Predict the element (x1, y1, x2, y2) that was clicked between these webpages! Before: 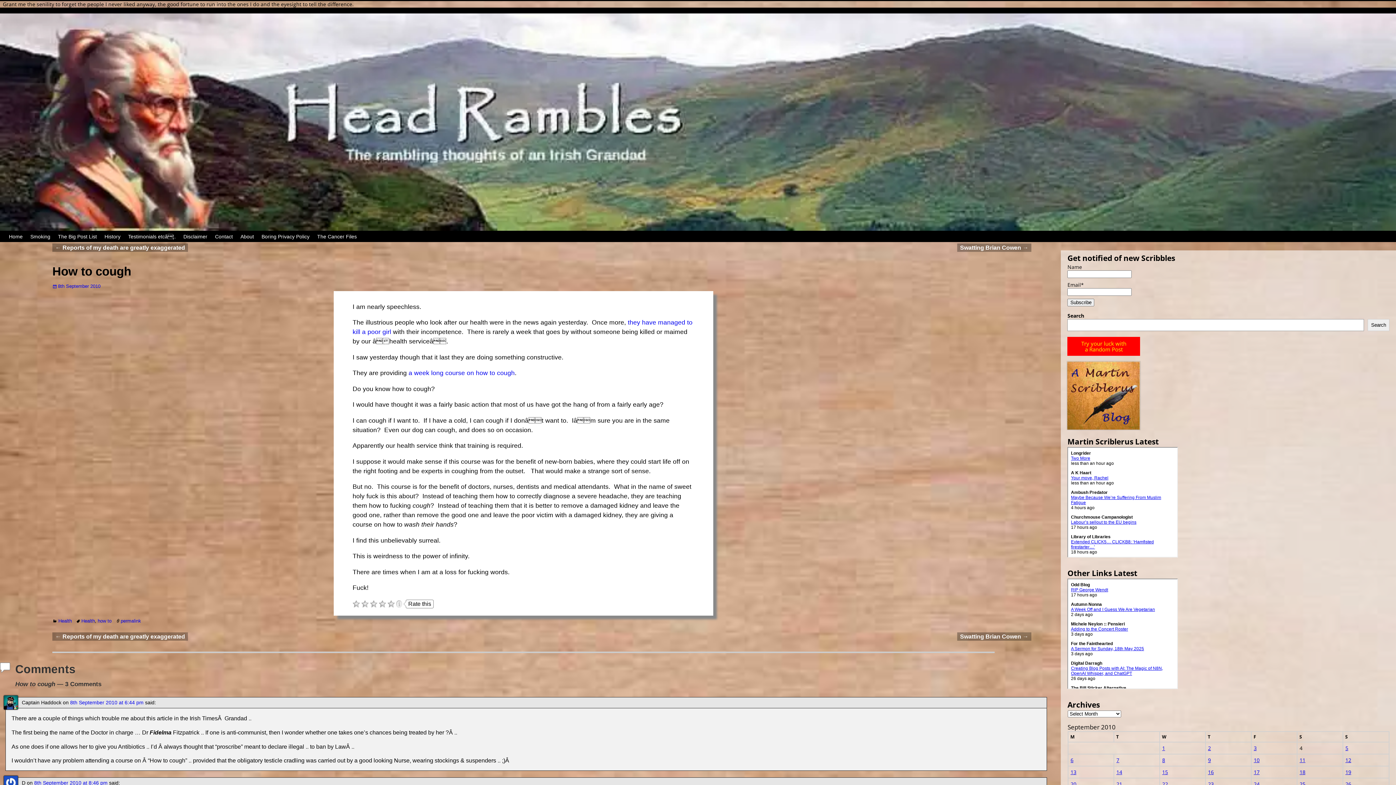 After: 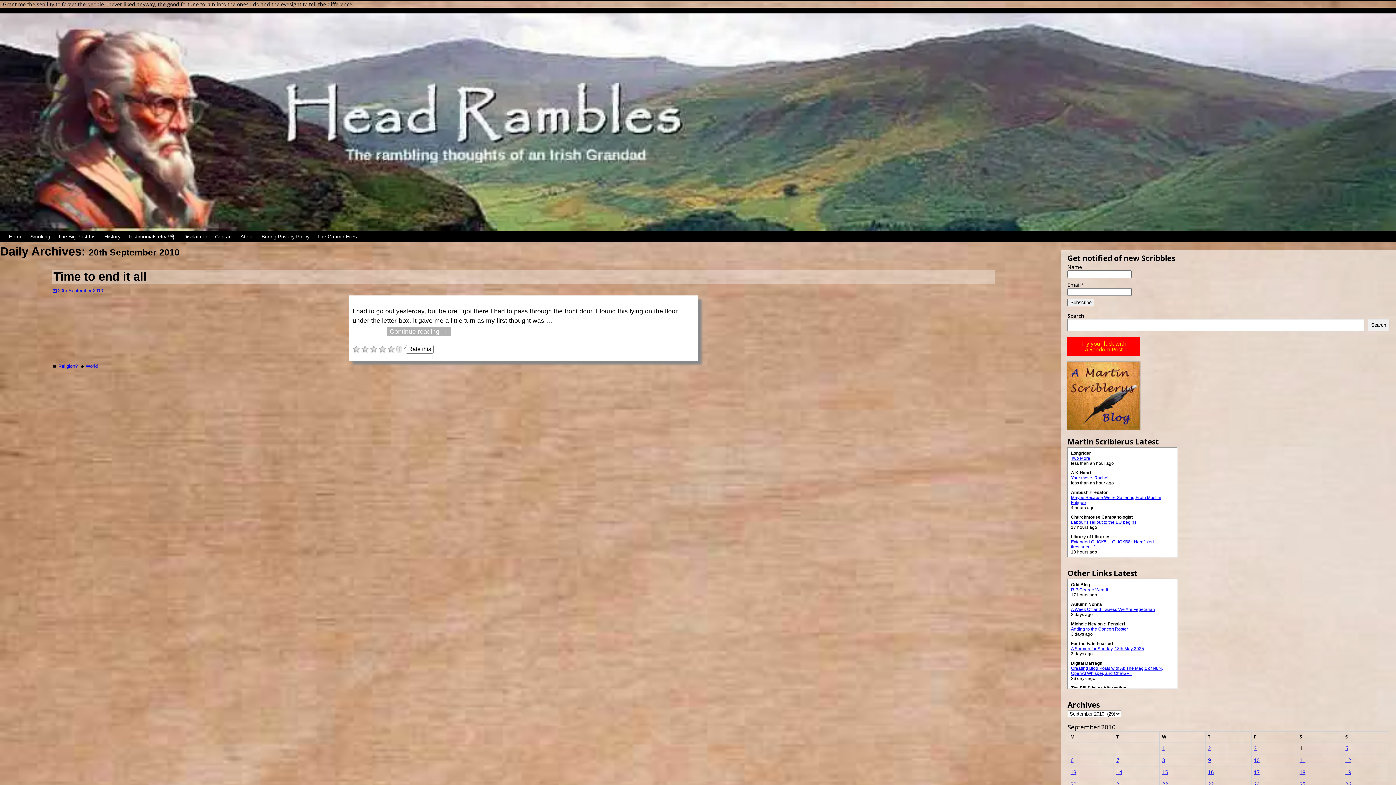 Action: bbox: (1070, 781, 1076, 788) label: Posts published on 20 September 2010